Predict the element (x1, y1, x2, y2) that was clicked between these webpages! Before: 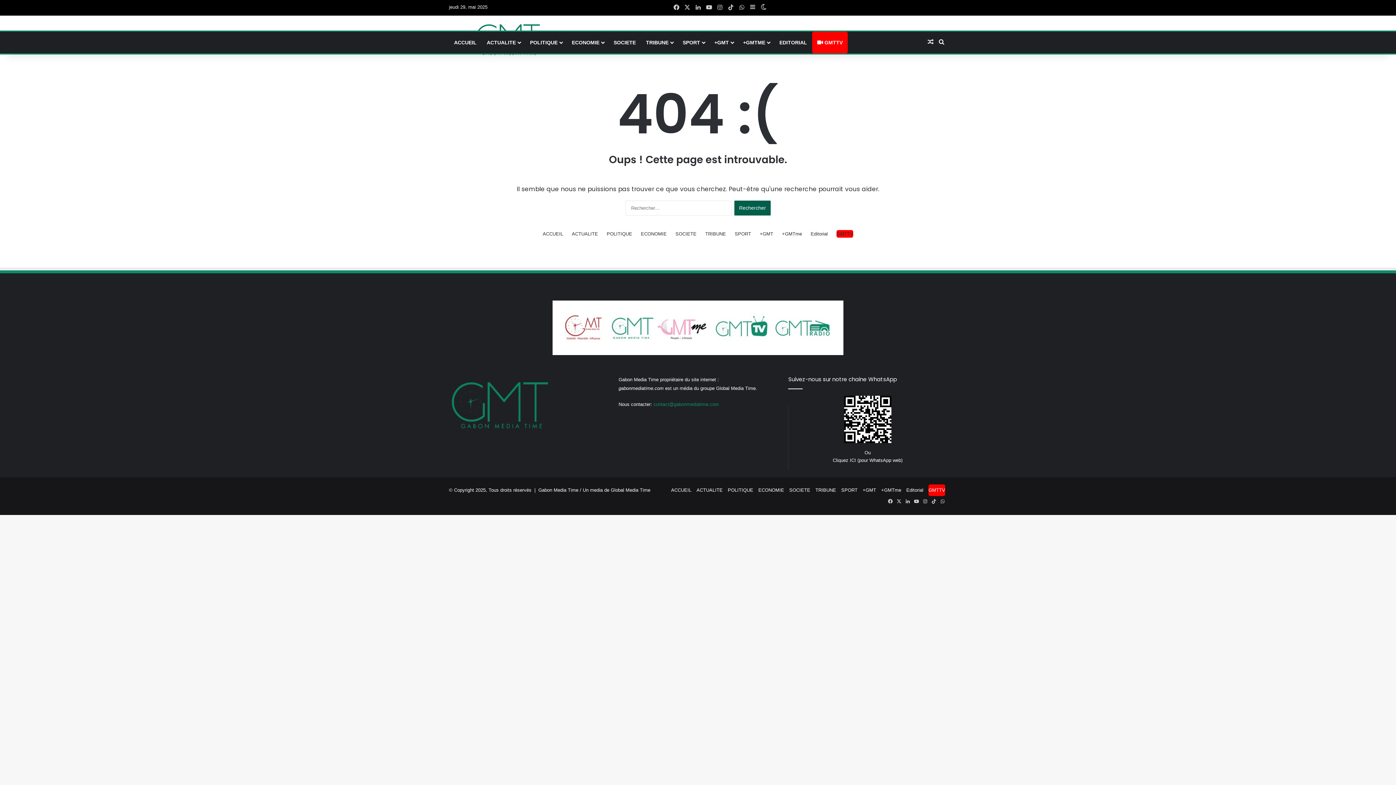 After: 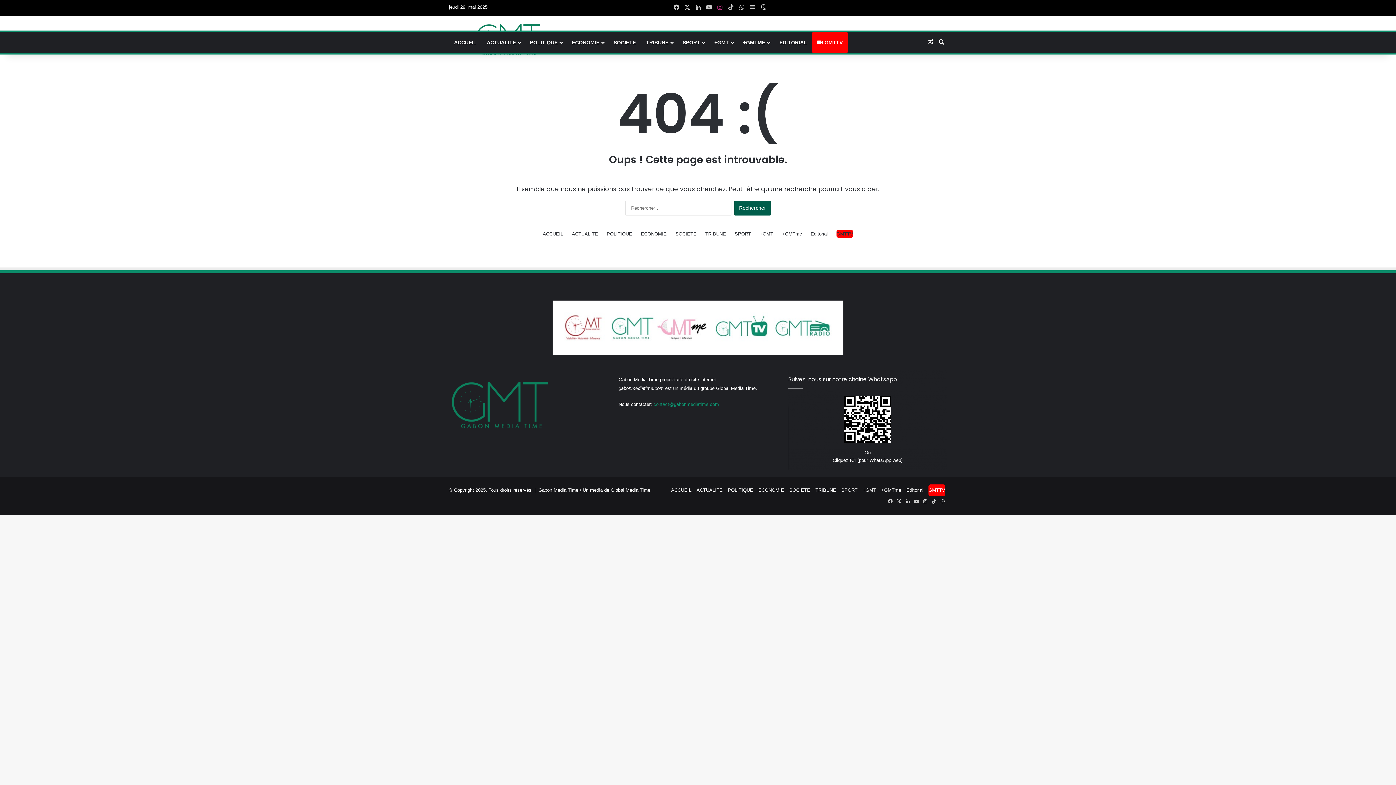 Action: label: Instagram bbox: (714, 0, 725, 15)